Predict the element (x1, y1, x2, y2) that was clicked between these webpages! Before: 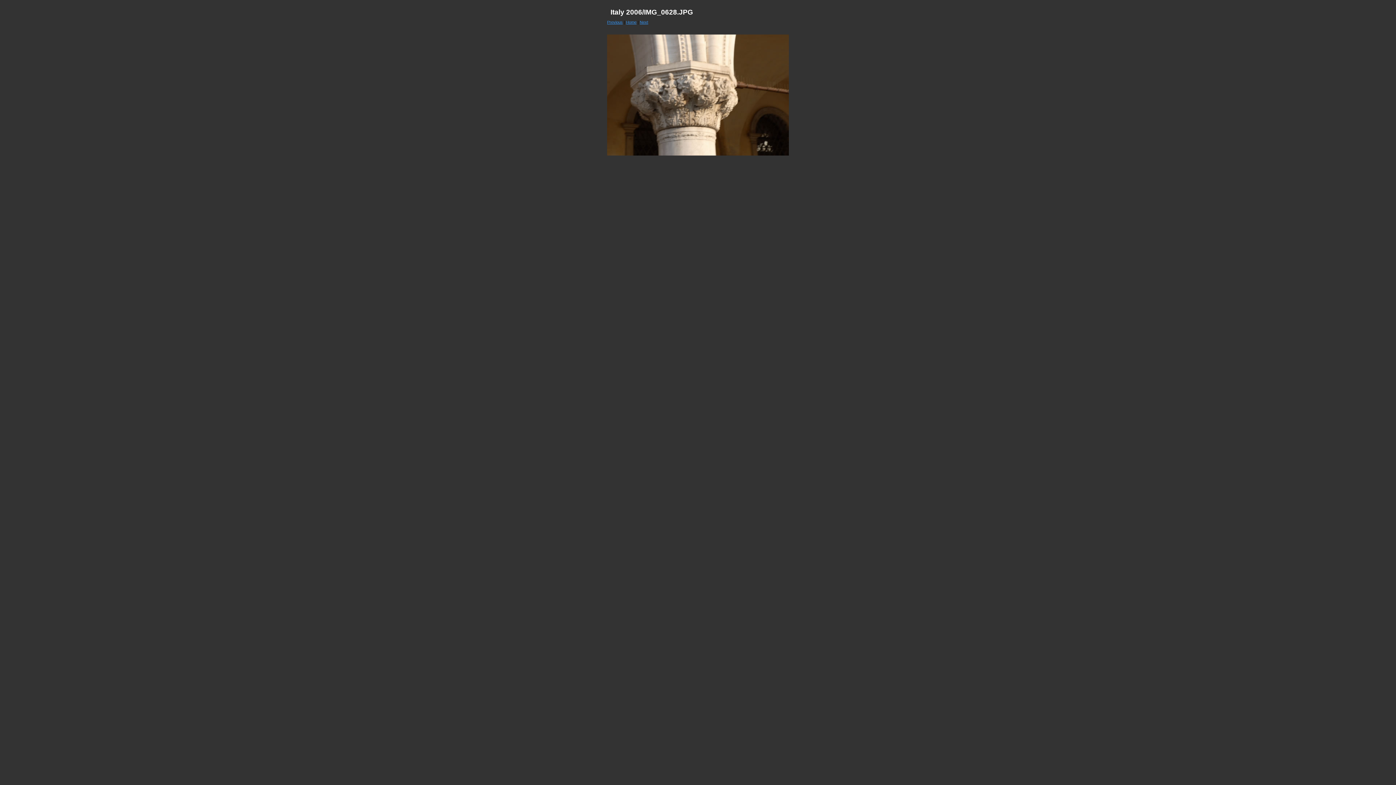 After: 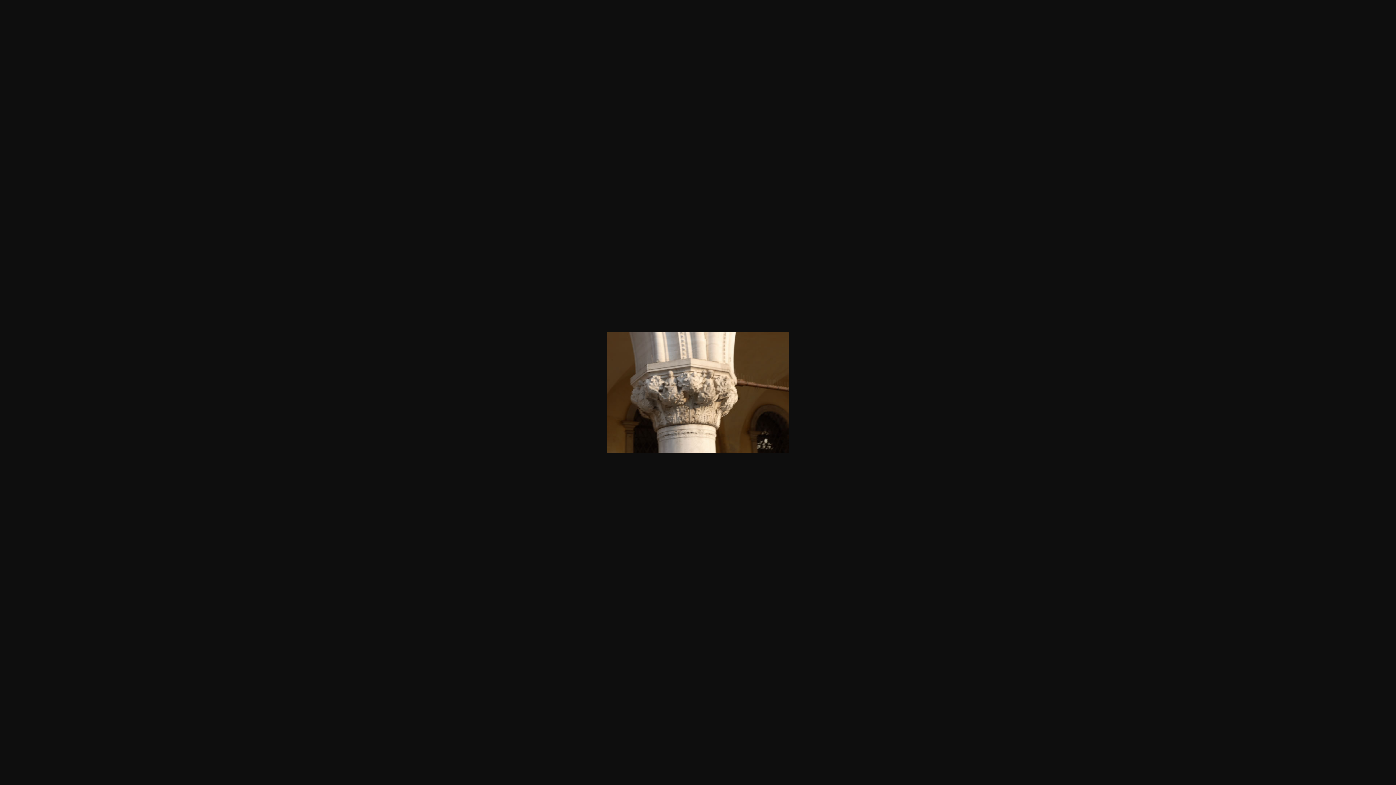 Action: bbox: (607, 151, 789, 156)